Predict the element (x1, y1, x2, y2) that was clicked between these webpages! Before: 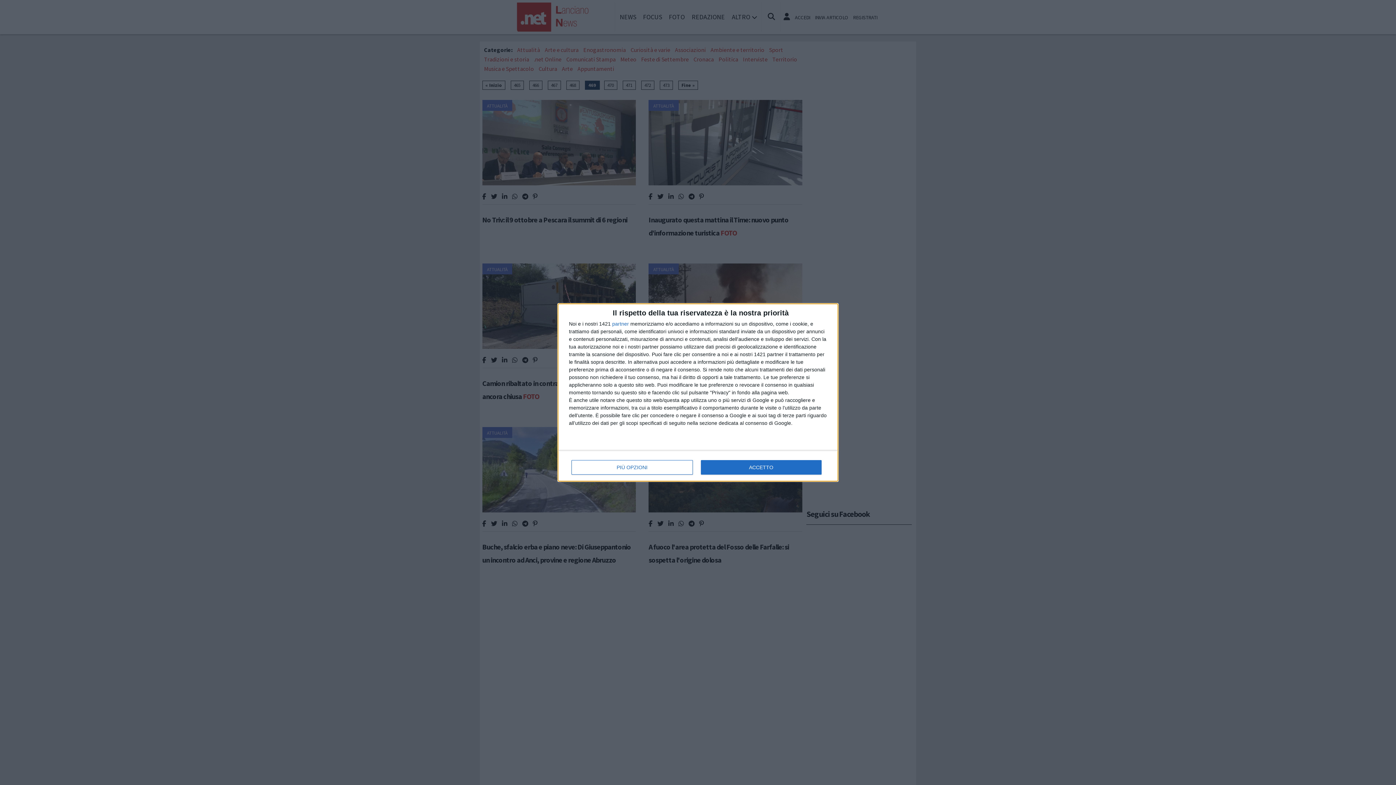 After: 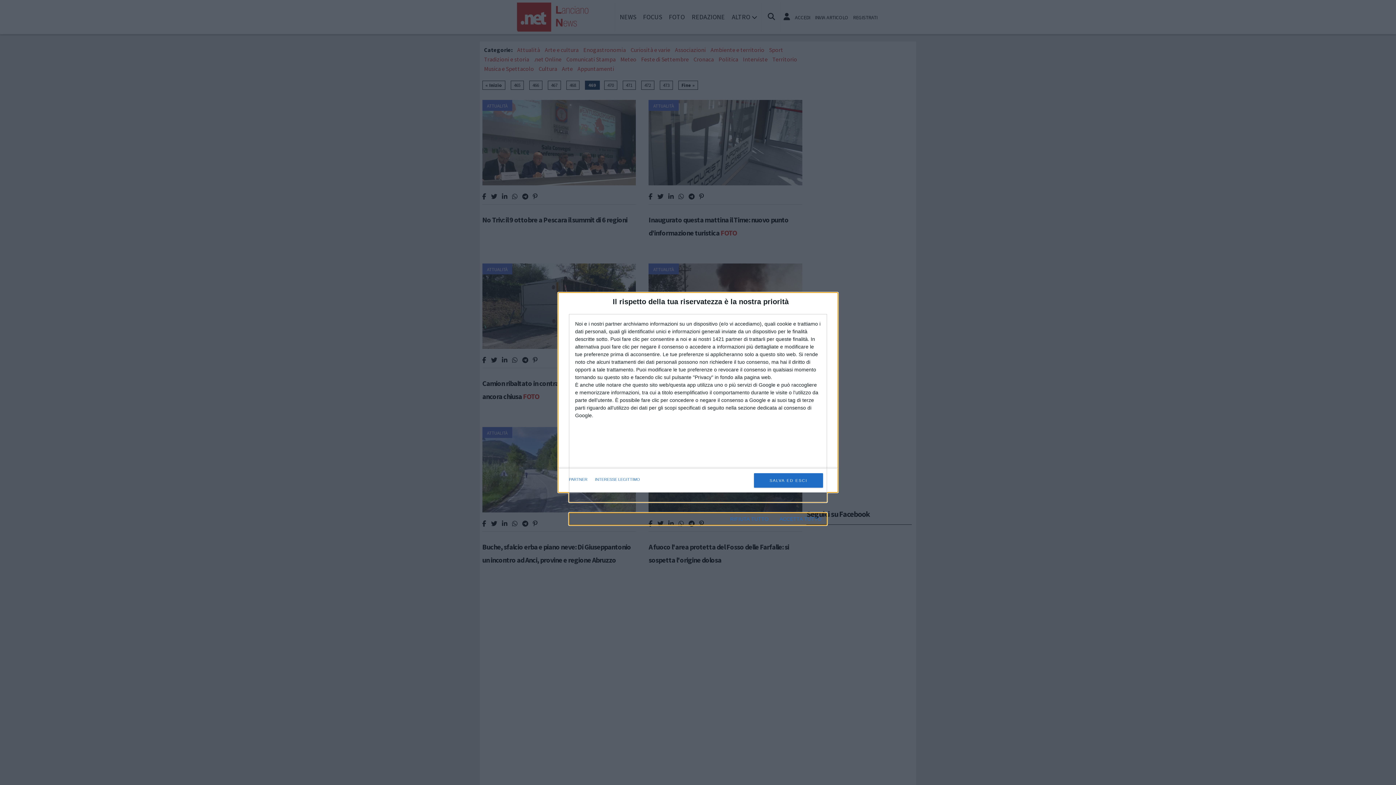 Action: label: PIÙ OPZIONI bbox: (571, 460, 692, 474)